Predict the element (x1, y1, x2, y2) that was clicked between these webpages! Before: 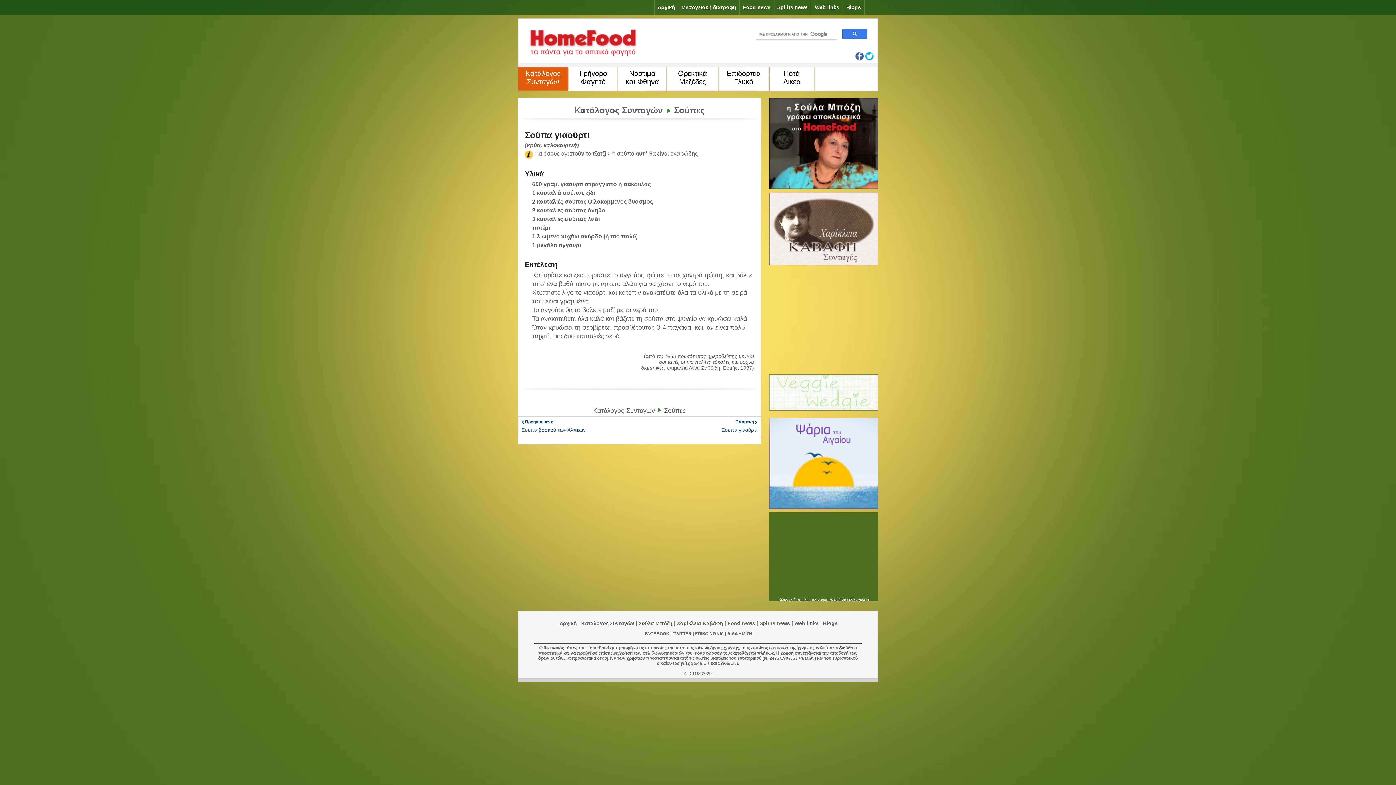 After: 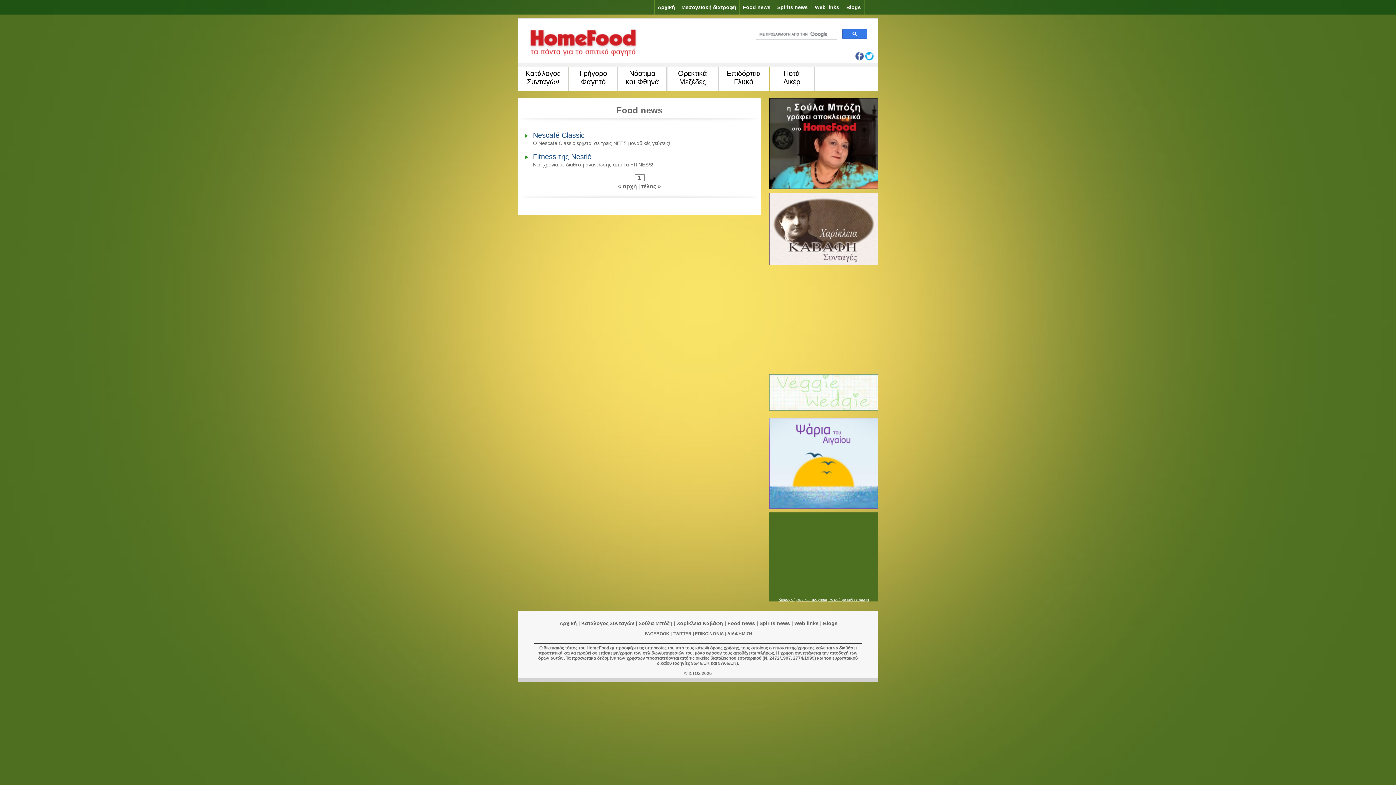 Action: label:  Food news  bbox: (726, 620, 756, 626)